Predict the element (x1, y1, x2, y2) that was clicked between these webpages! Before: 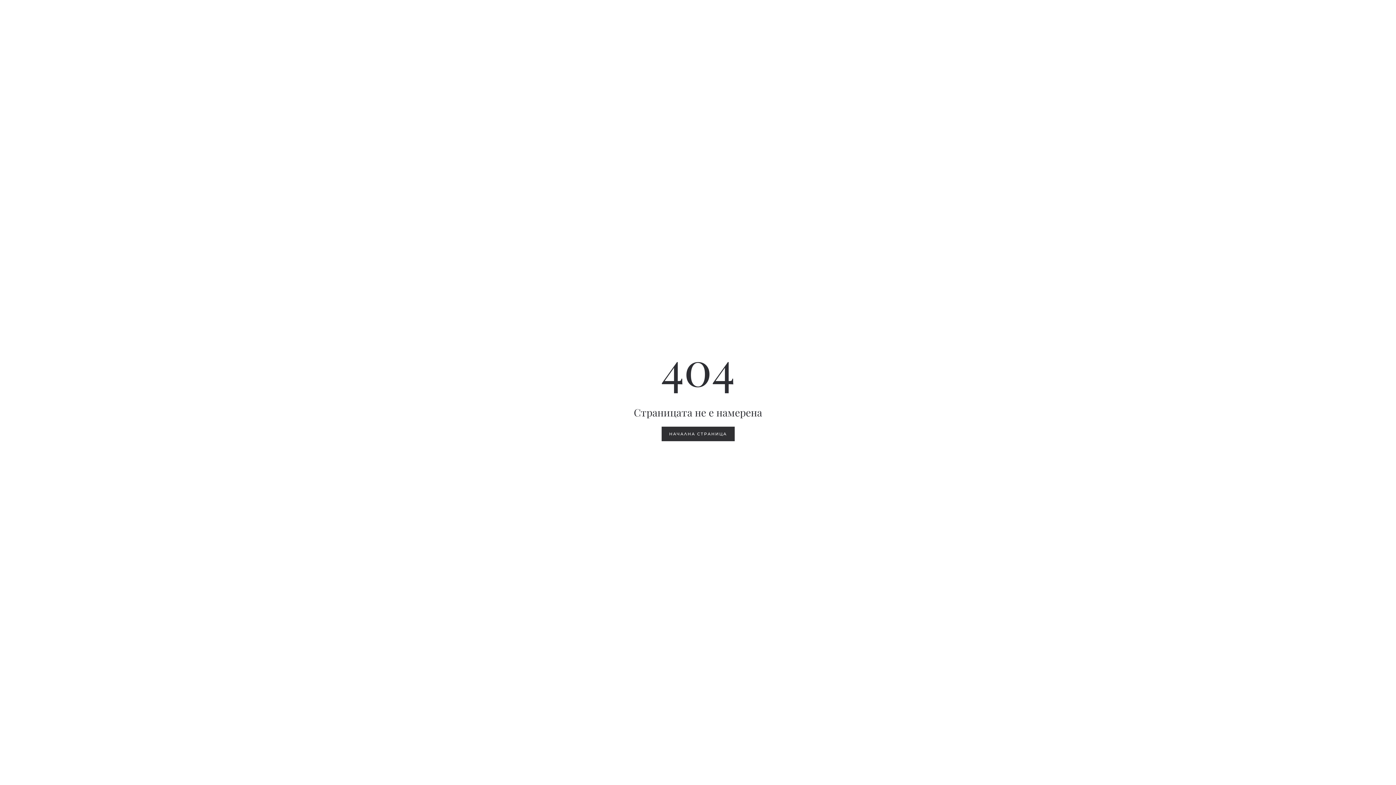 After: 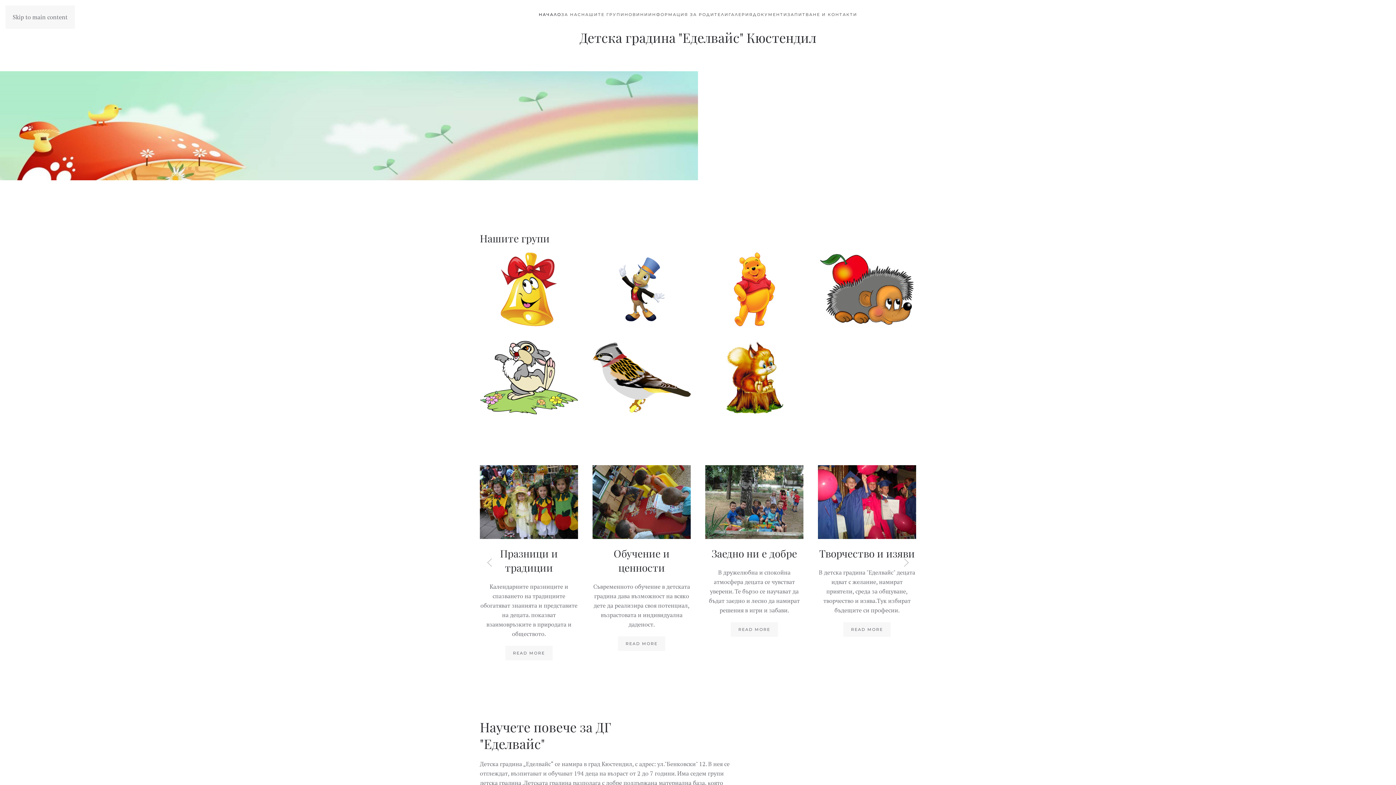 Action: label: НАЧАЛНА СТРАНИЦА bbox: (661, 426, 734, 441)